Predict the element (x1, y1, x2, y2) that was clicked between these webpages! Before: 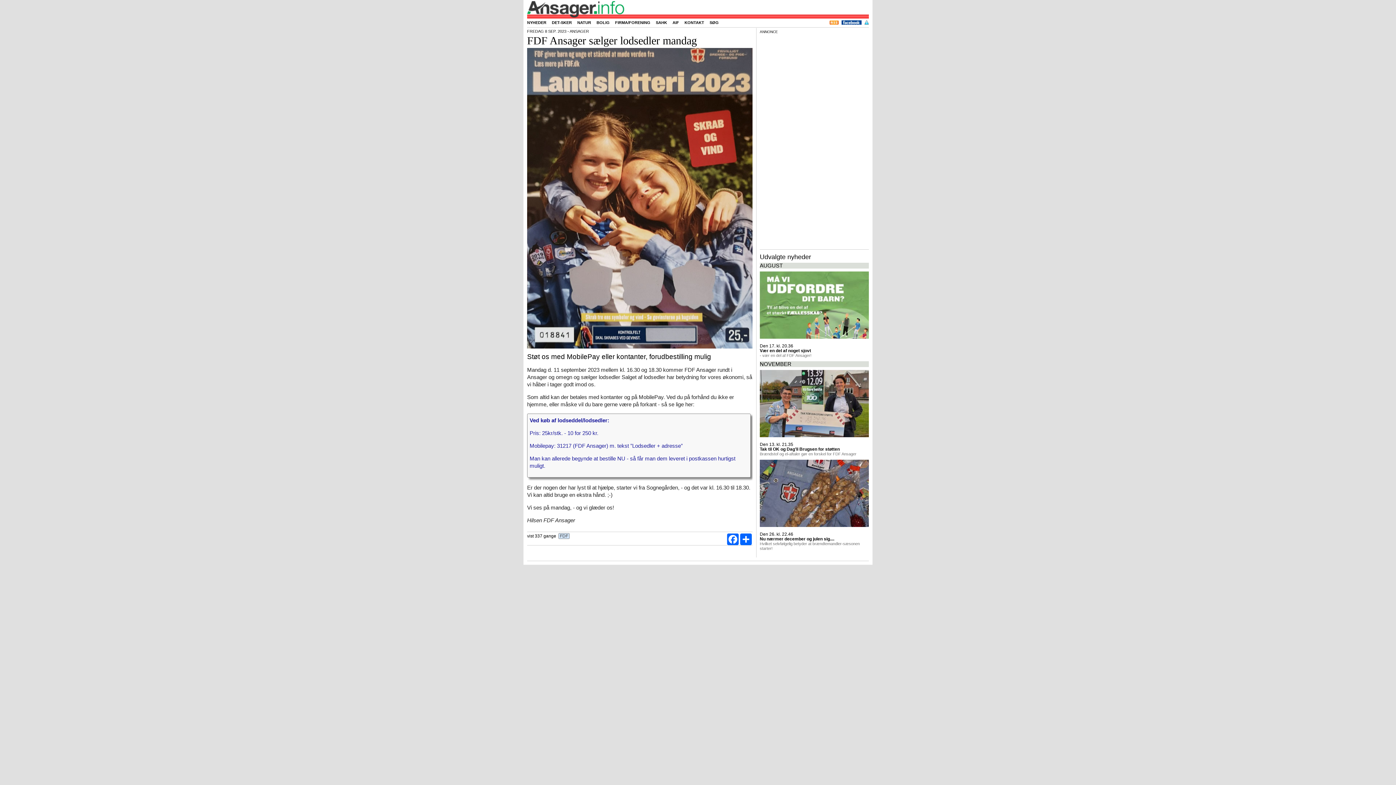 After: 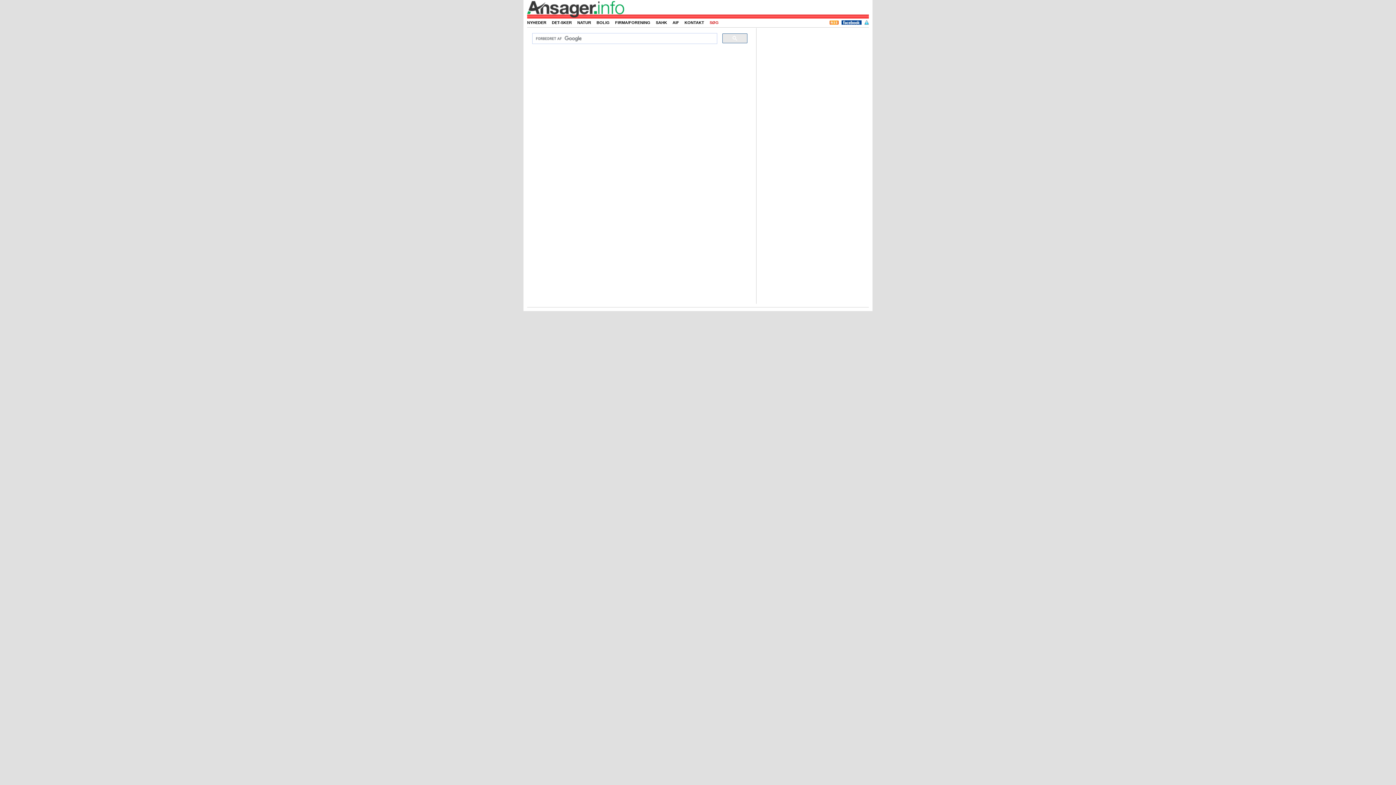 Action: label: SØG bbox: (709, 18, 718, 26)